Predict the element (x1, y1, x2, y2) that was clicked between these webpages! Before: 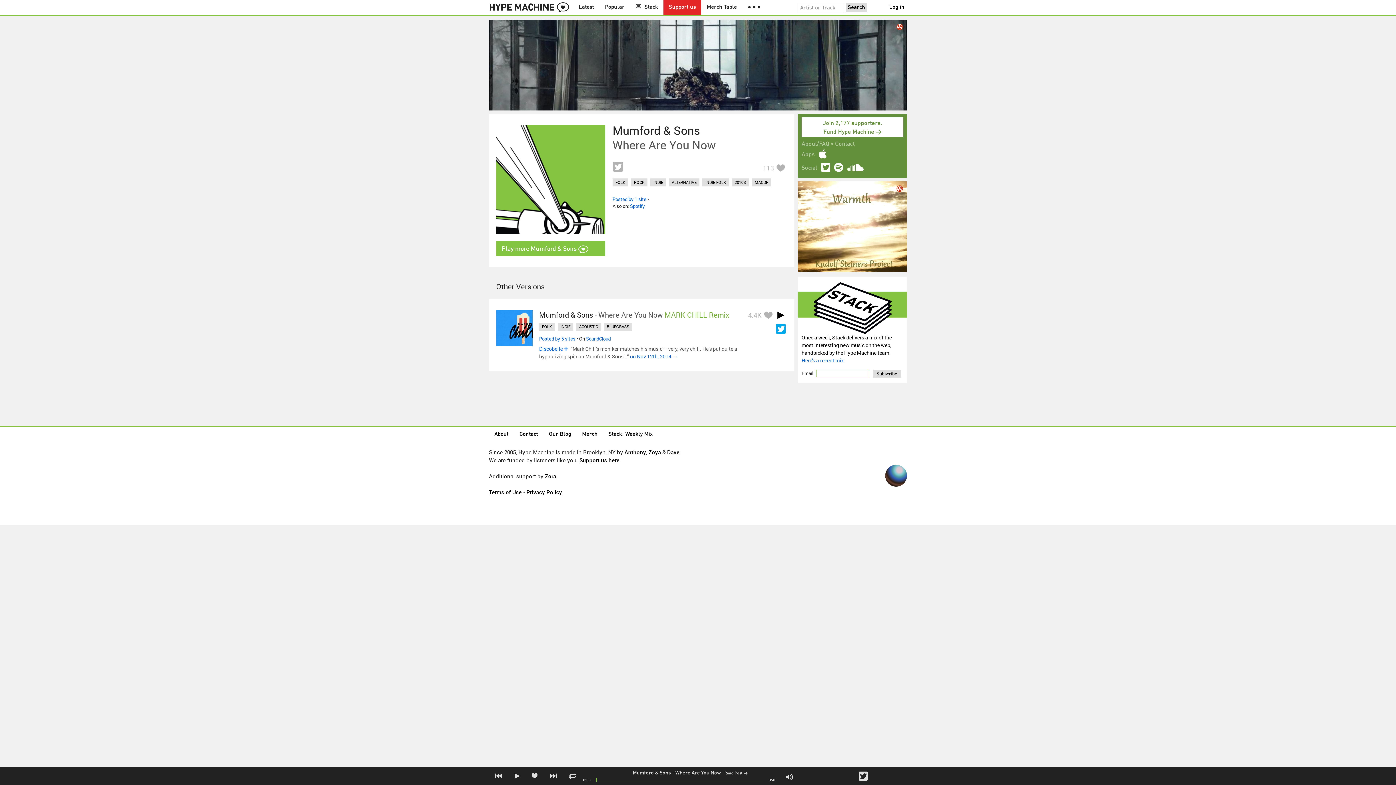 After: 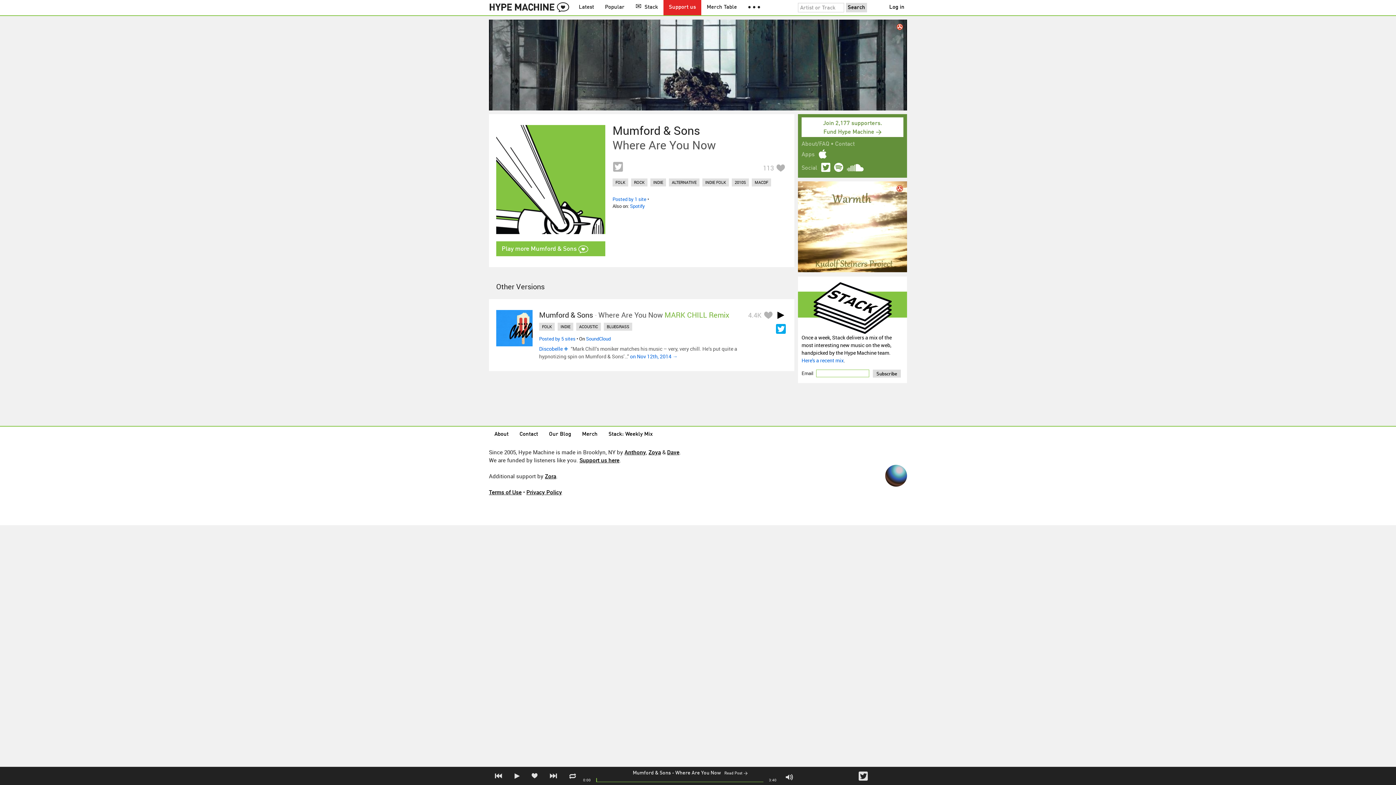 Action: bbox: (885, 465, 907, 486)